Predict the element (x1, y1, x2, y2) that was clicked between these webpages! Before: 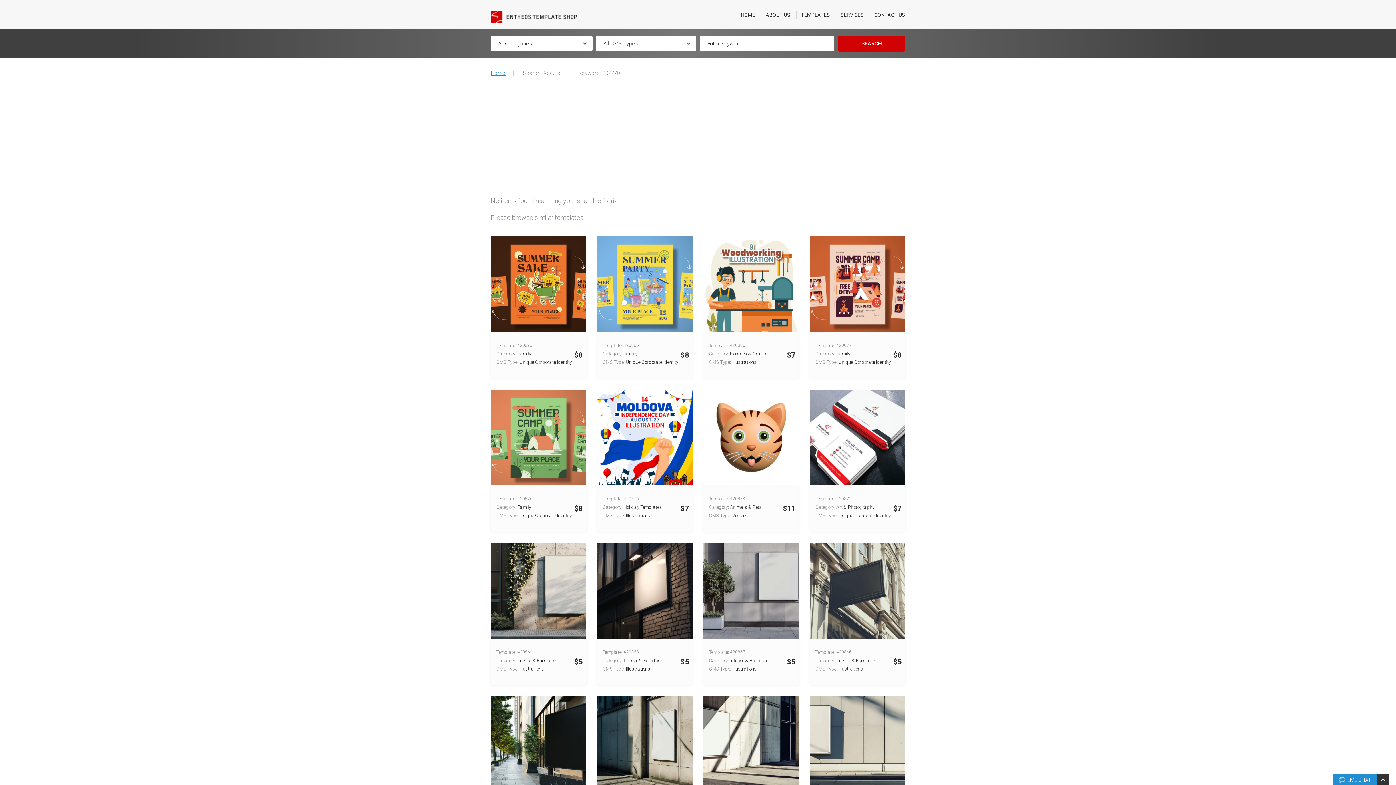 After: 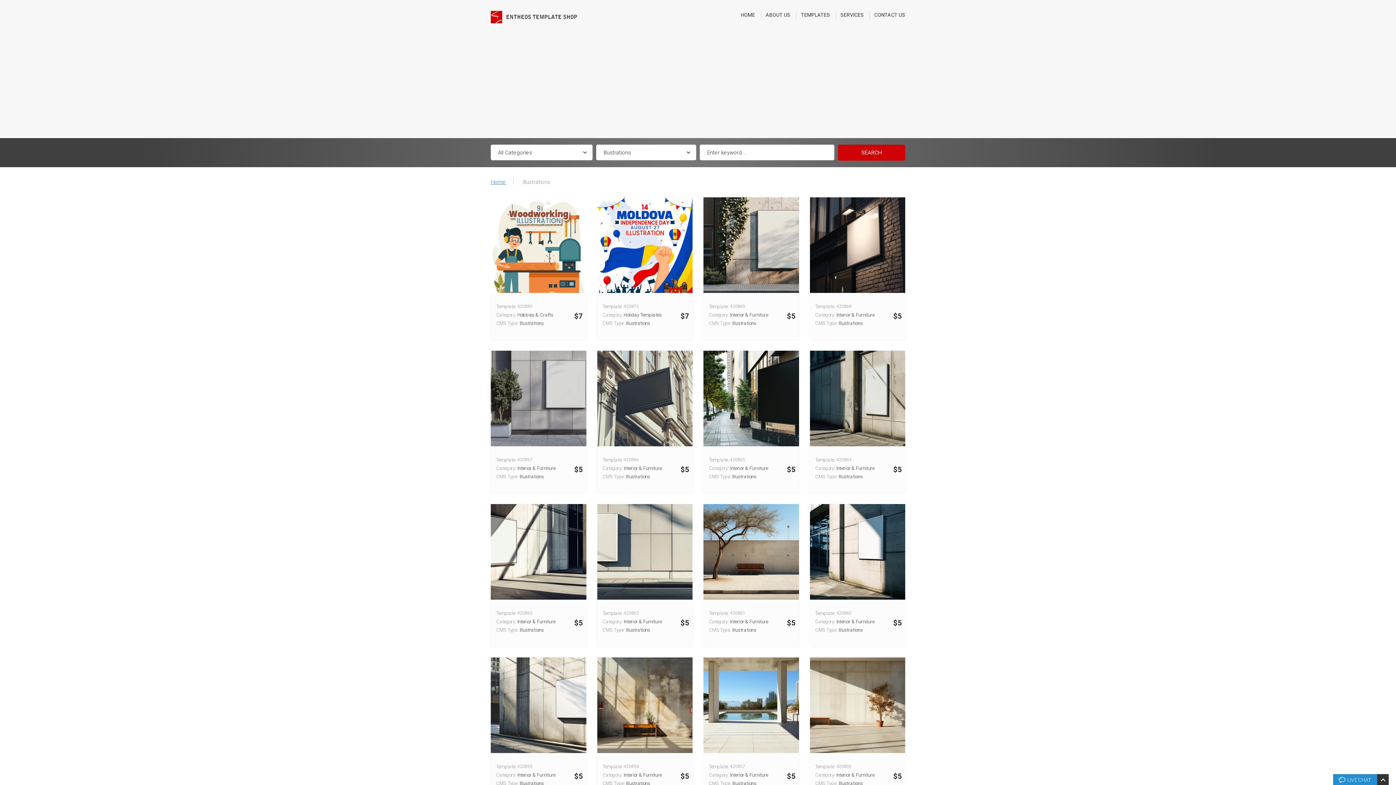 Action: bbox: (732, 666, 756, 672) label: Illustrations